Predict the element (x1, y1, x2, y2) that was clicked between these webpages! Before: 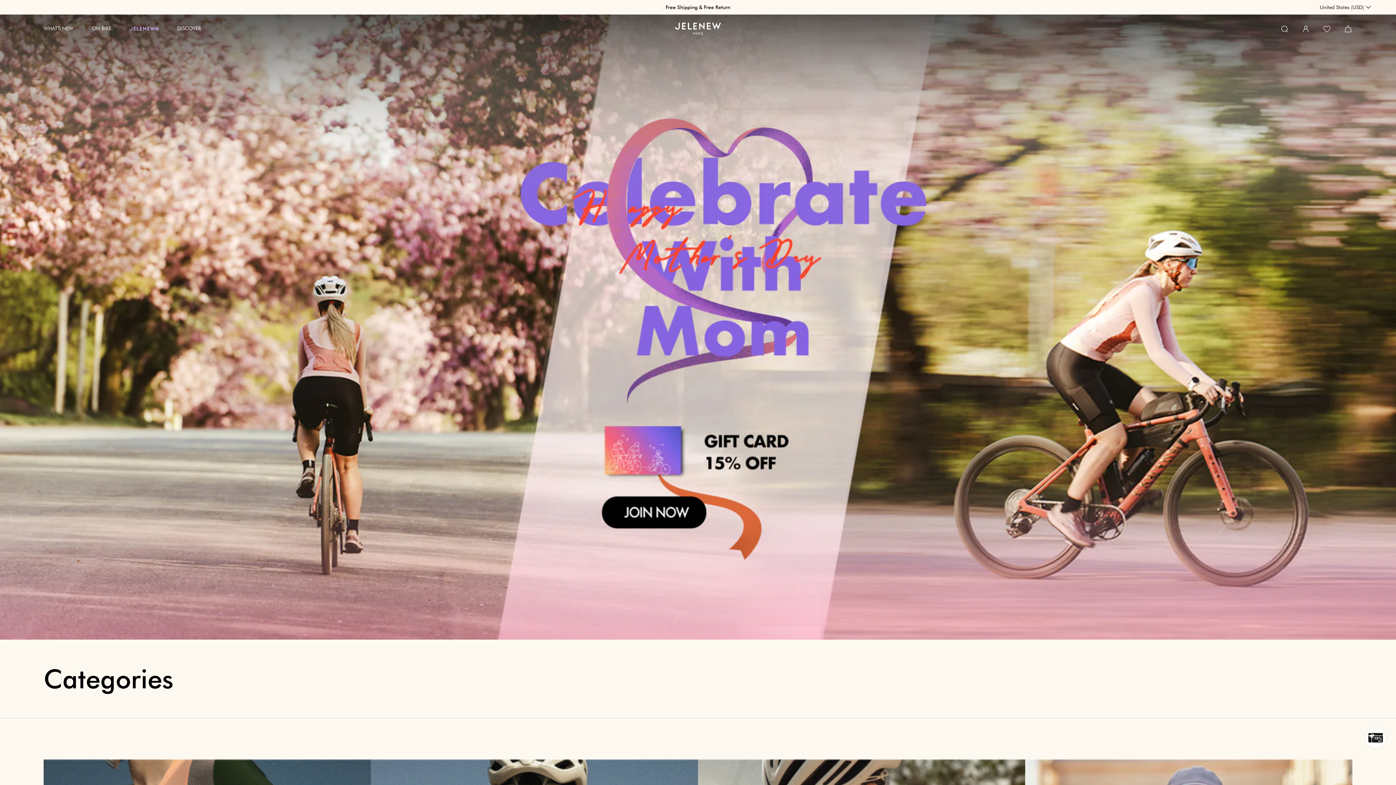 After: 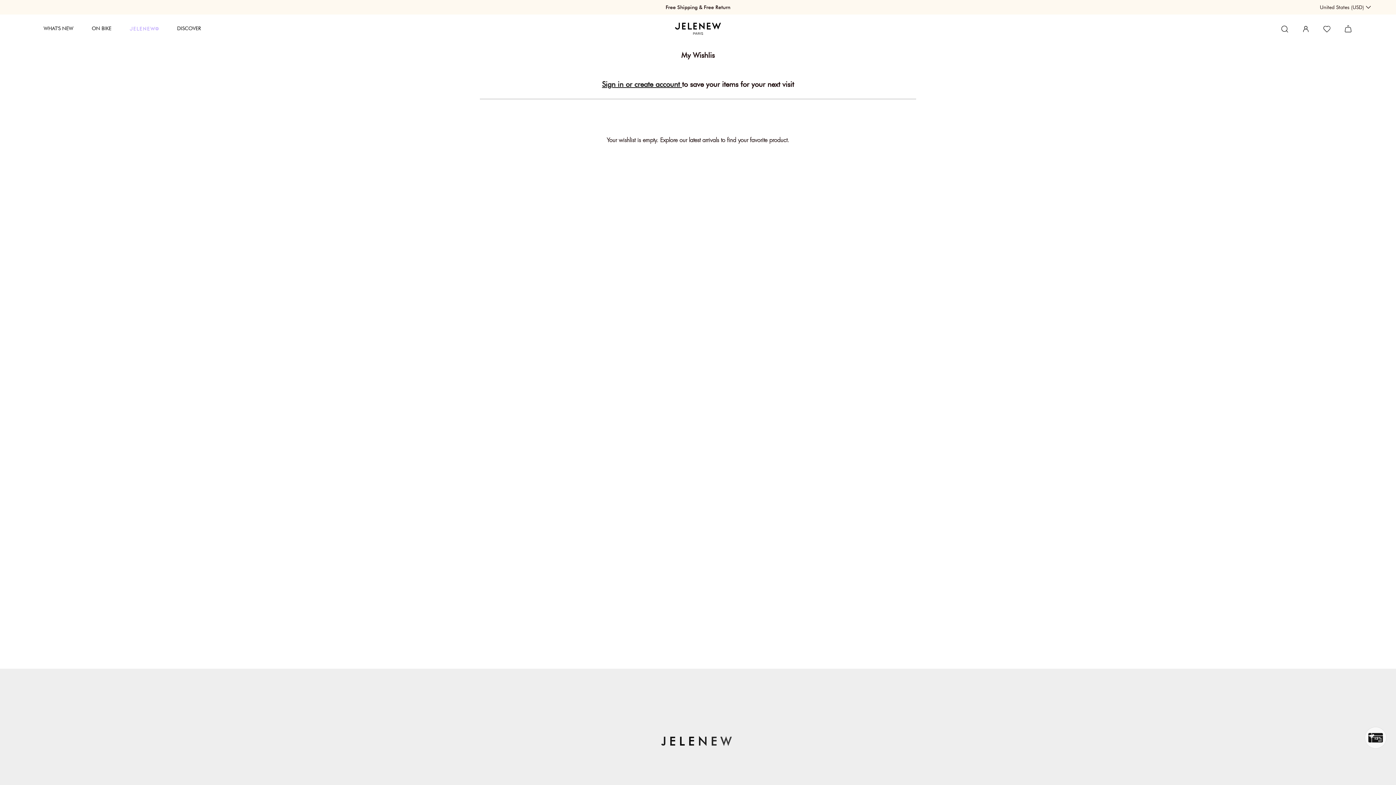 Action: bbox: (1319, 24, 1335, 33)